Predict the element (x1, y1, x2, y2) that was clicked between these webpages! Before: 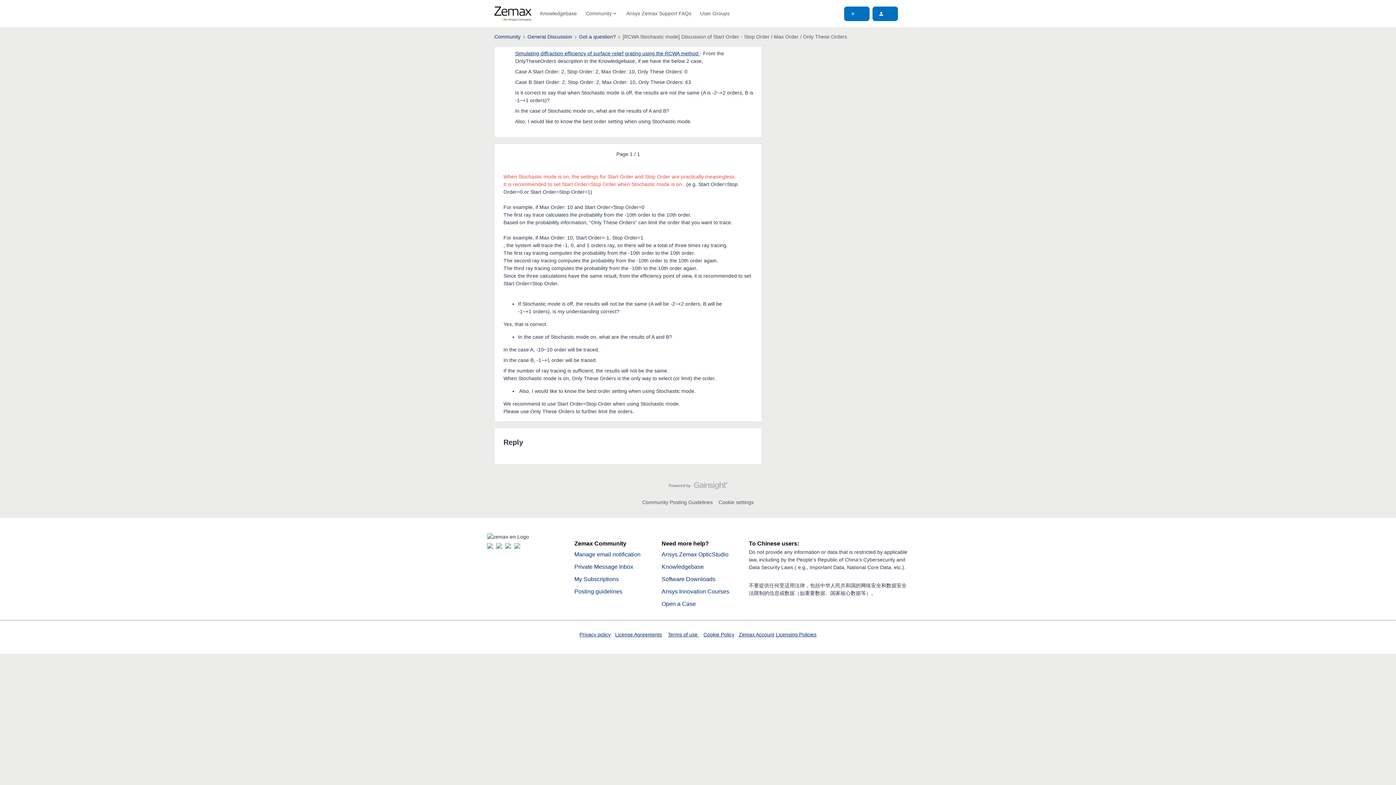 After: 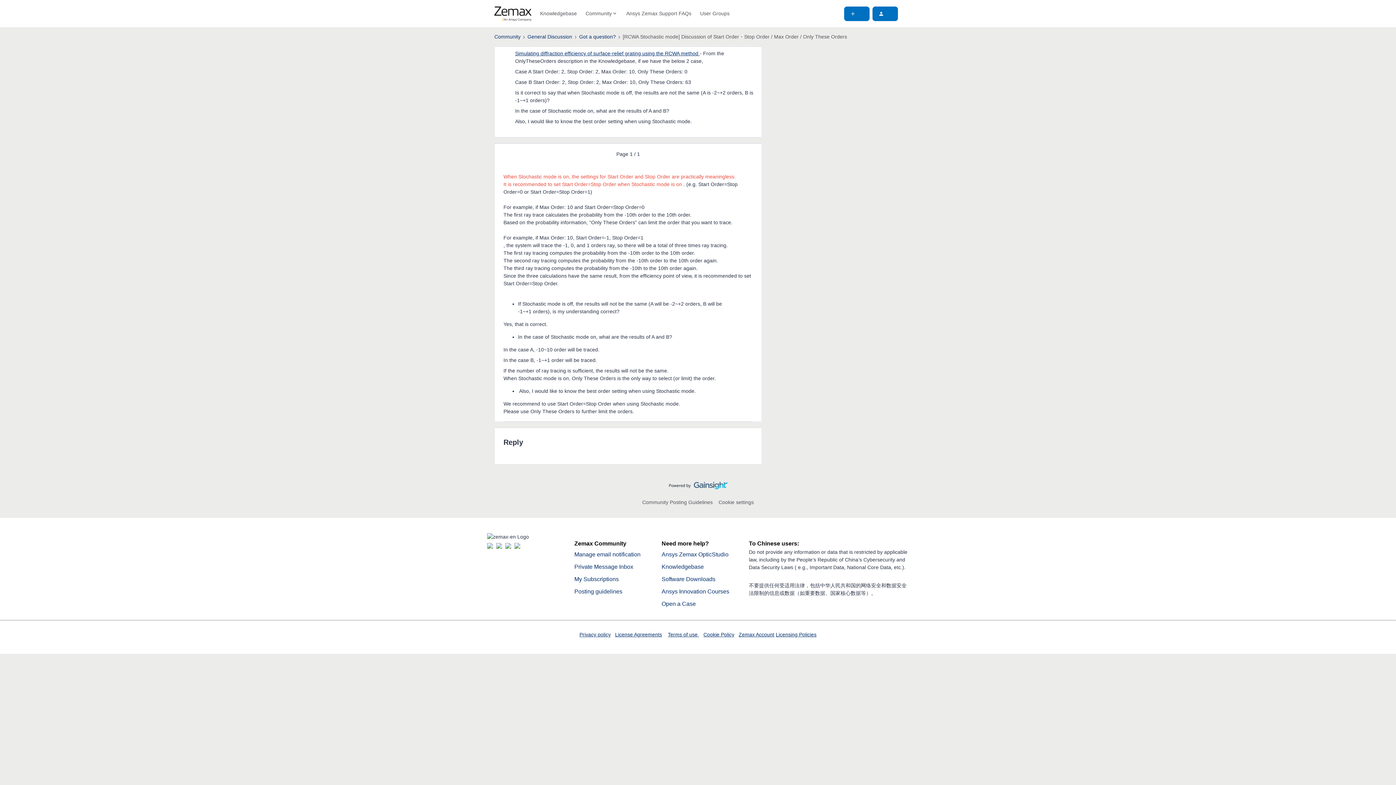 Action: bbox: (668, 482, 727, 493)